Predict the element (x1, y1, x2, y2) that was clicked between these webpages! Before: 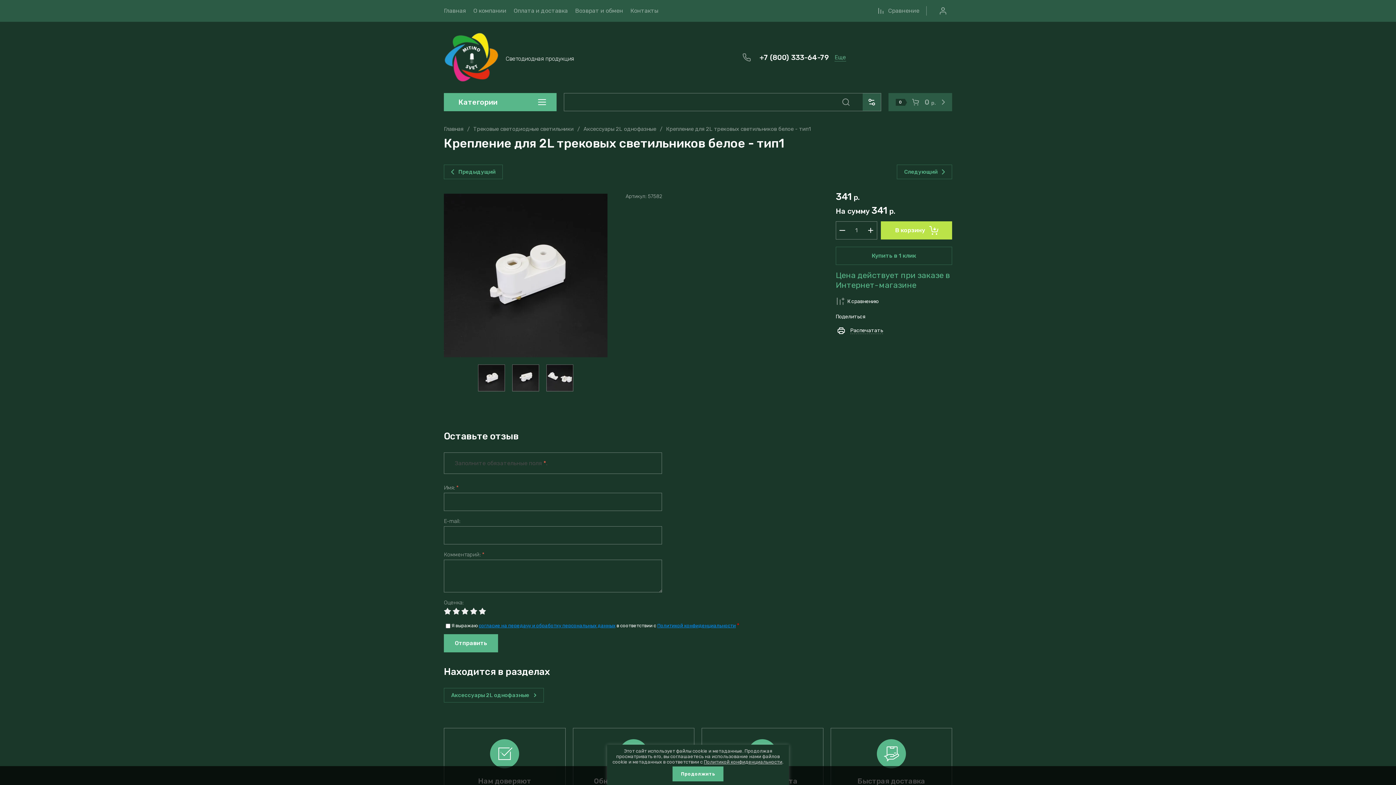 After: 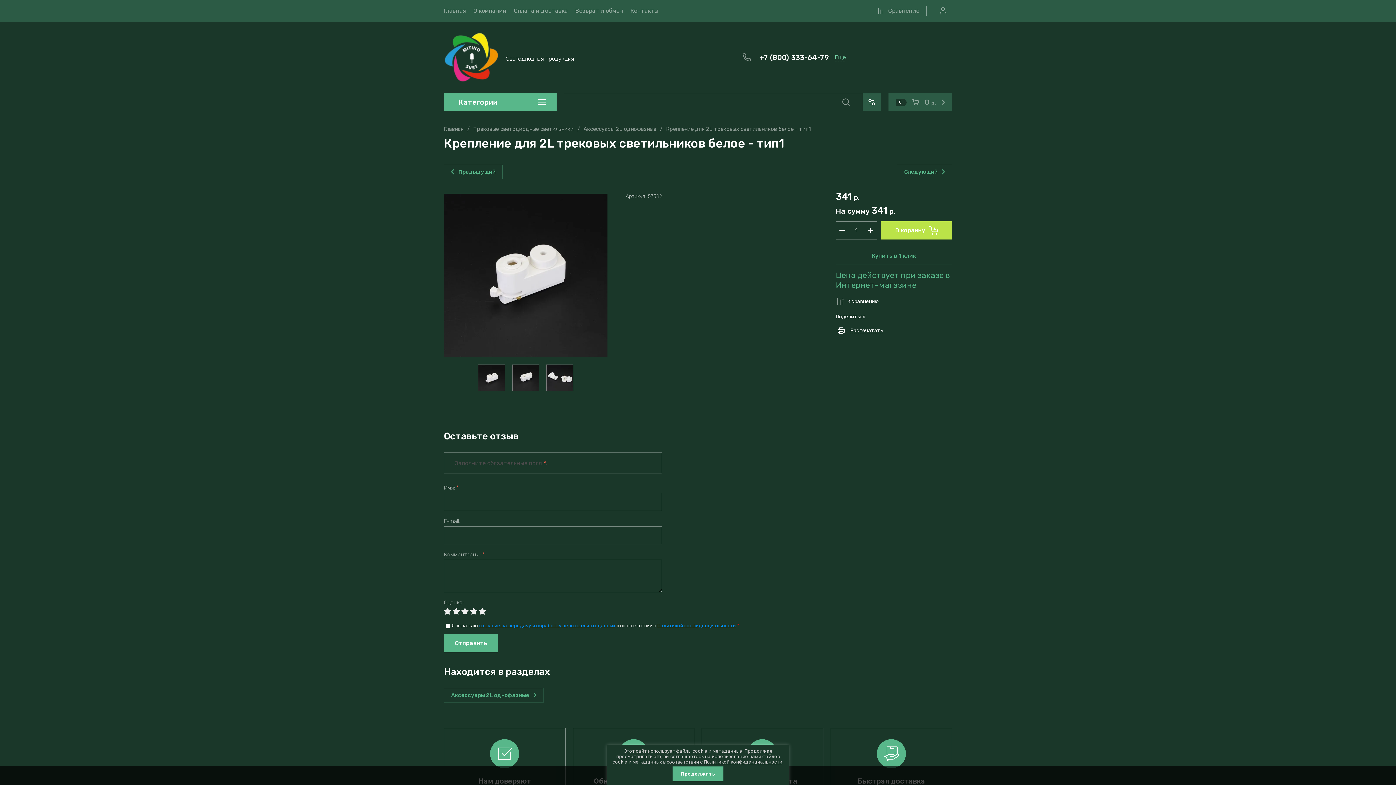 Action: bbox: (478, 364, 505, 391)